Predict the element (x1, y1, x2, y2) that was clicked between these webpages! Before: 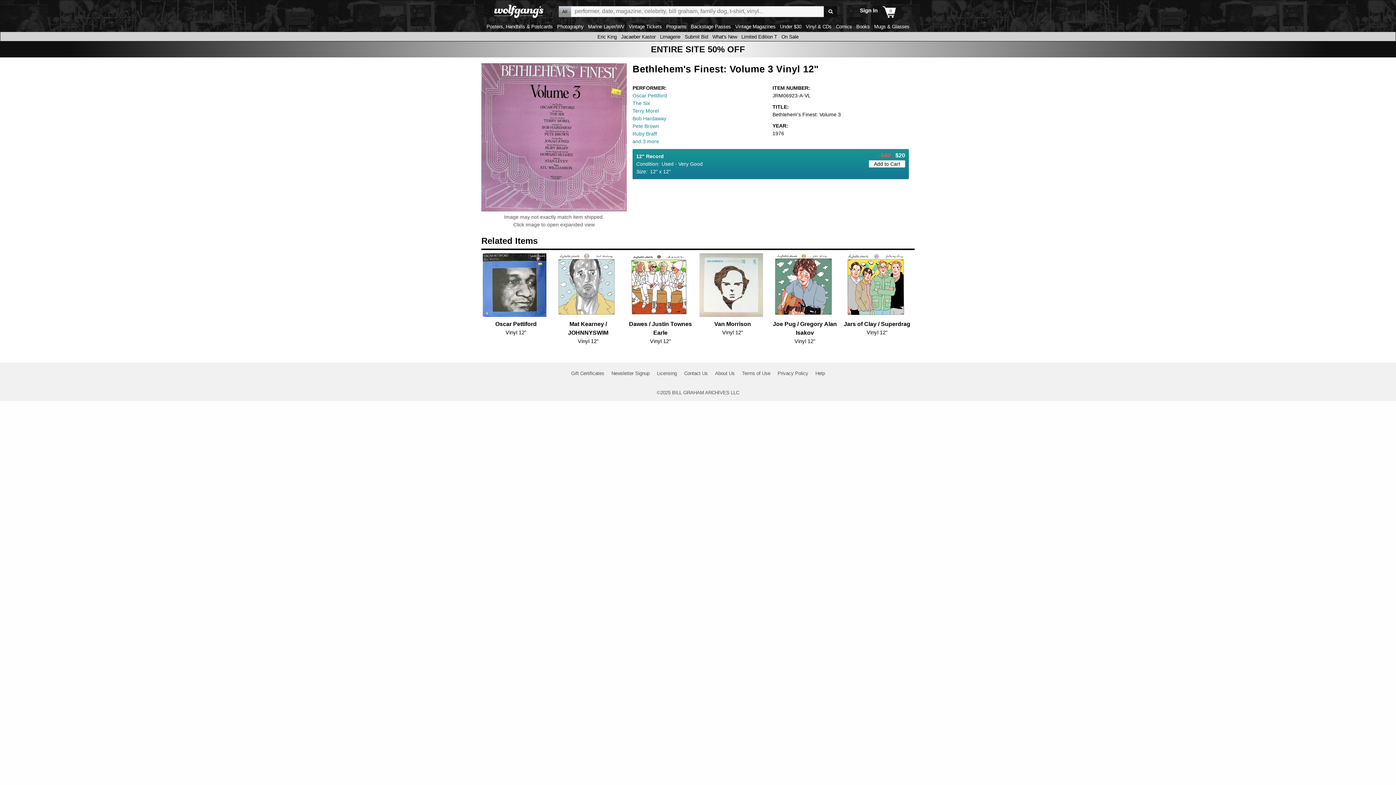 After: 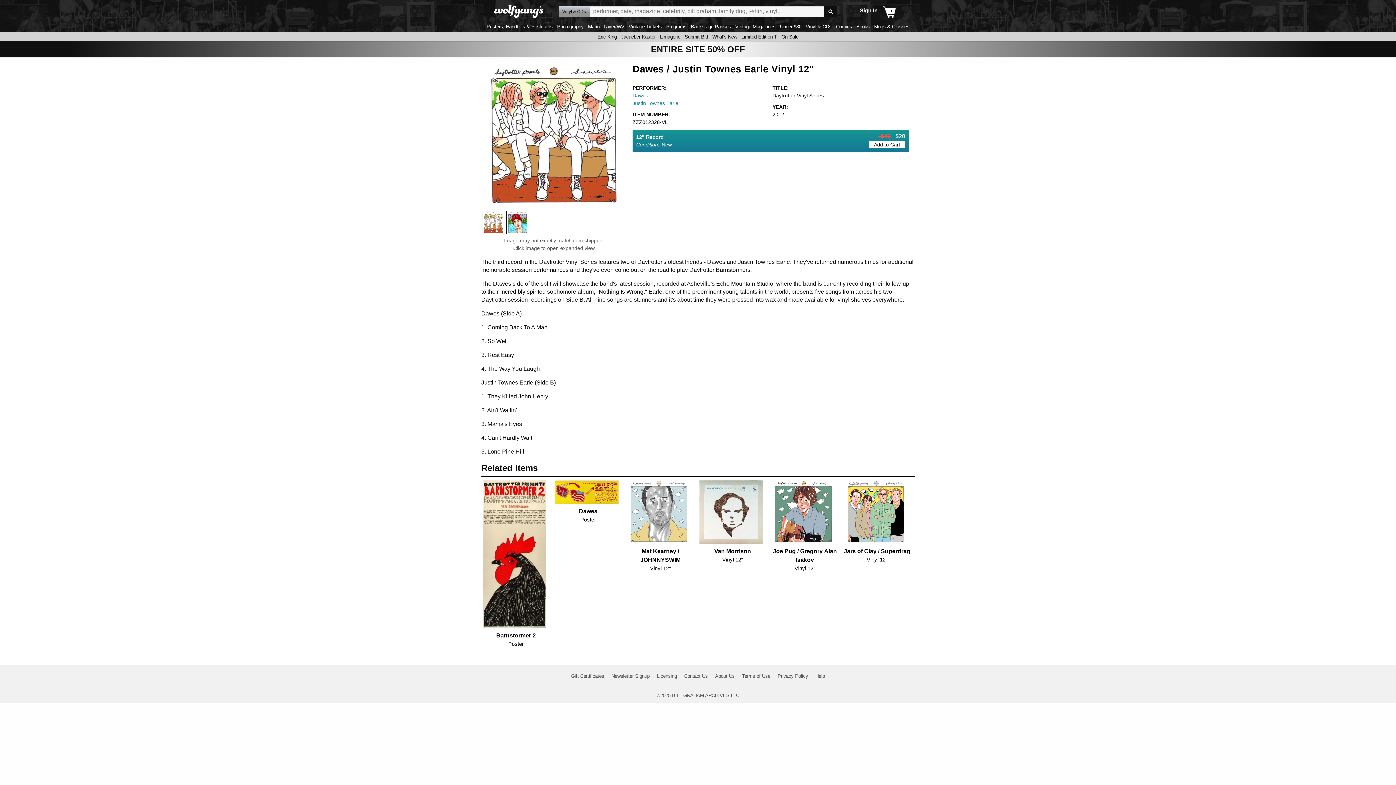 Action: bbox: (625, 253, 692, 317)